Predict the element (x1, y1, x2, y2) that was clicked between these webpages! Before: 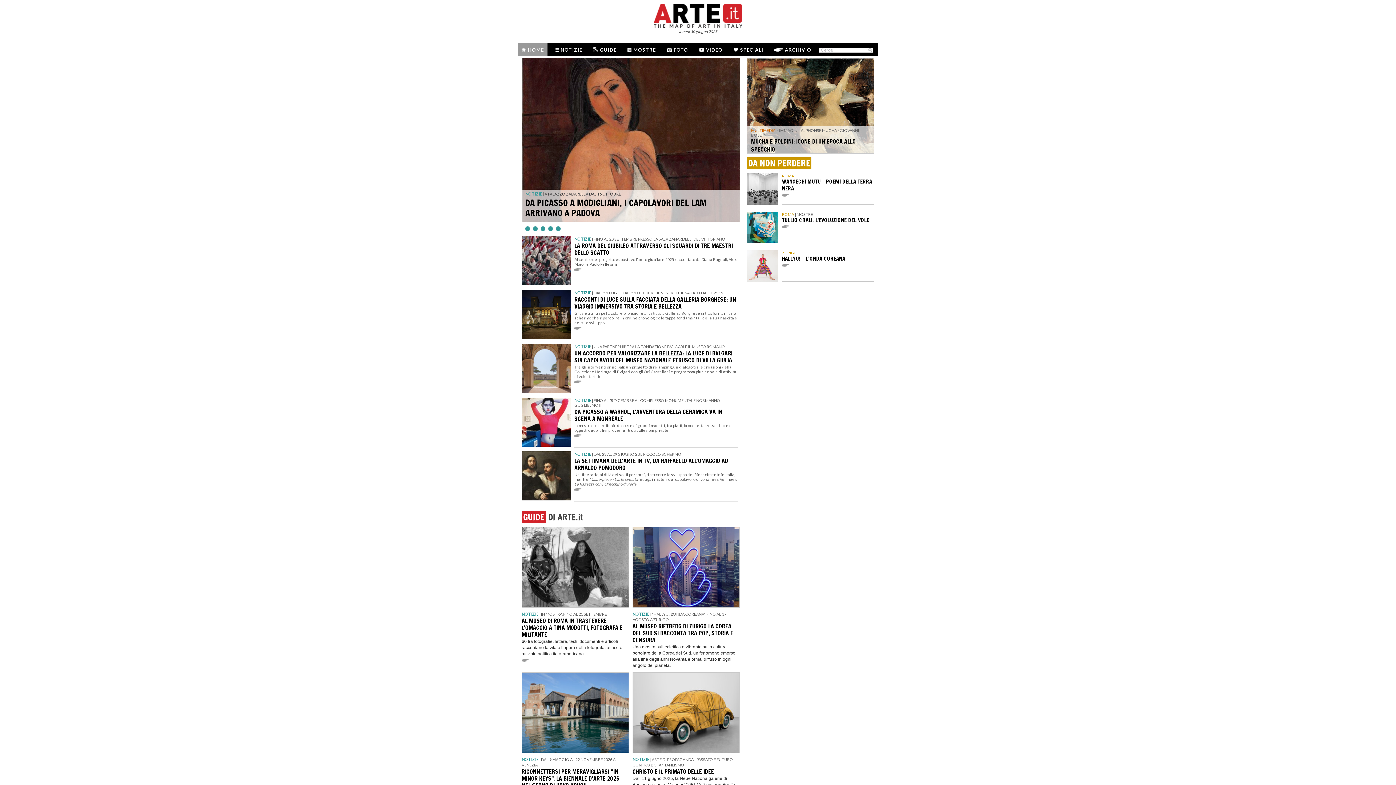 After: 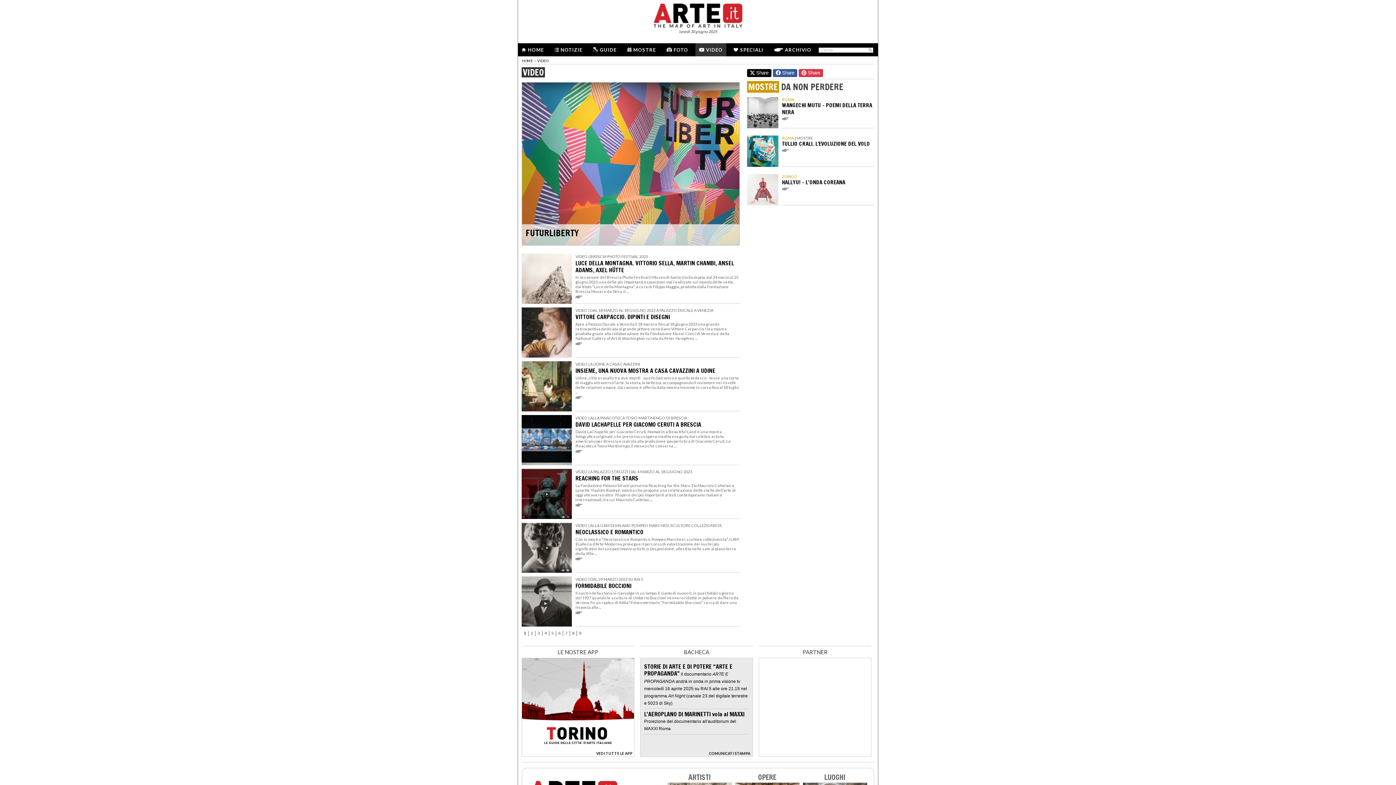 Action: bbox: (706, 46, 722, 52) label: VIDEO